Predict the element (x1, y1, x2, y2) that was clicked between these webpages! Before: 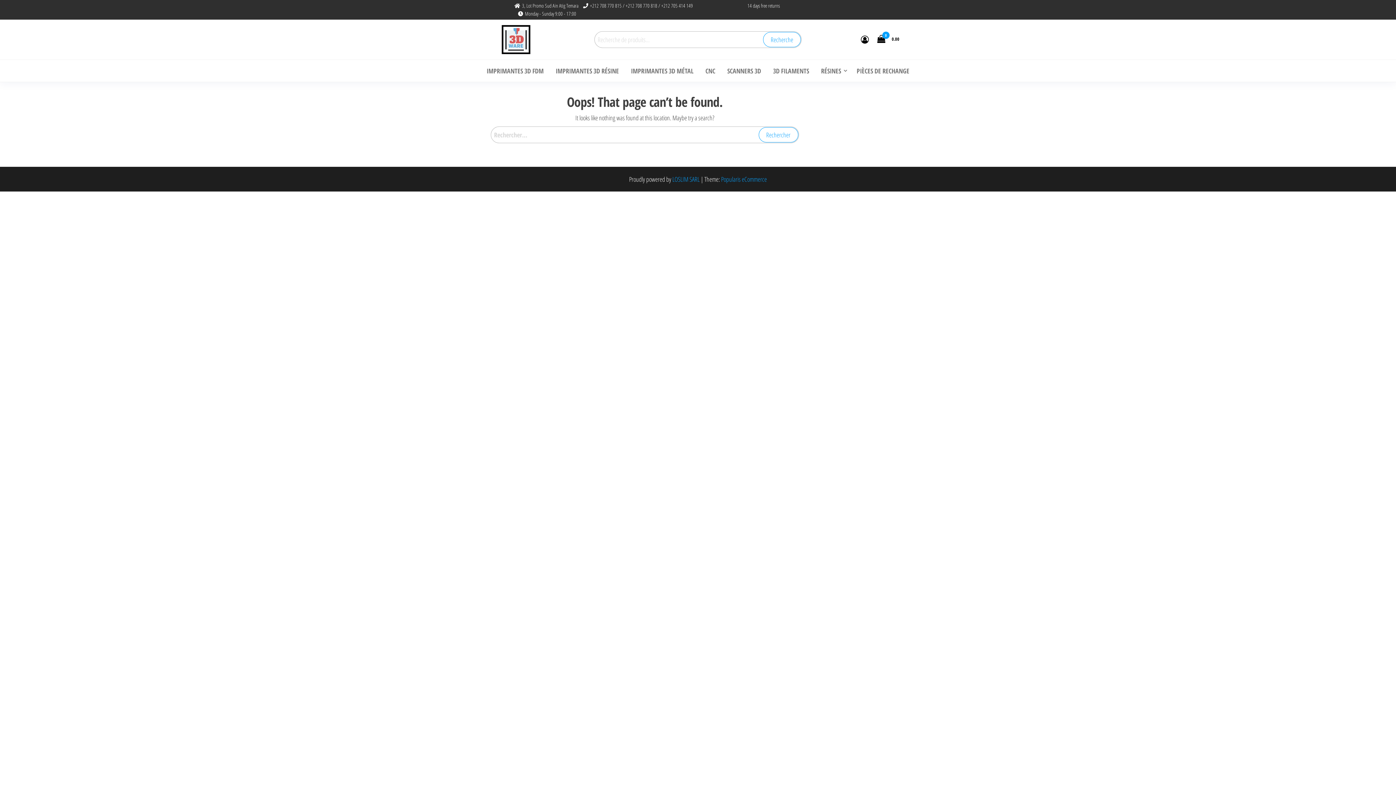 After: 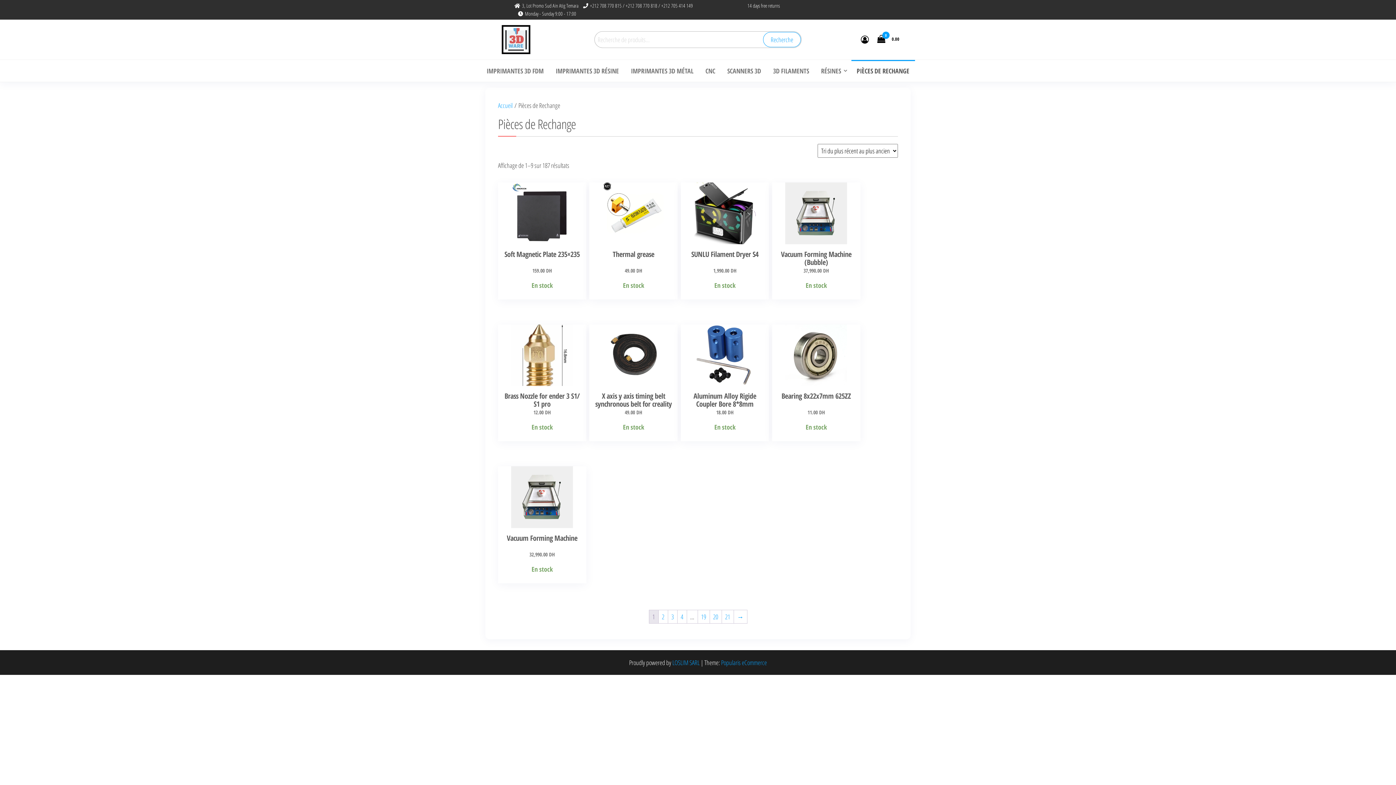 Action: label: PIÈCES DE RECHANGE bbox: (851, 60, 915, 81)